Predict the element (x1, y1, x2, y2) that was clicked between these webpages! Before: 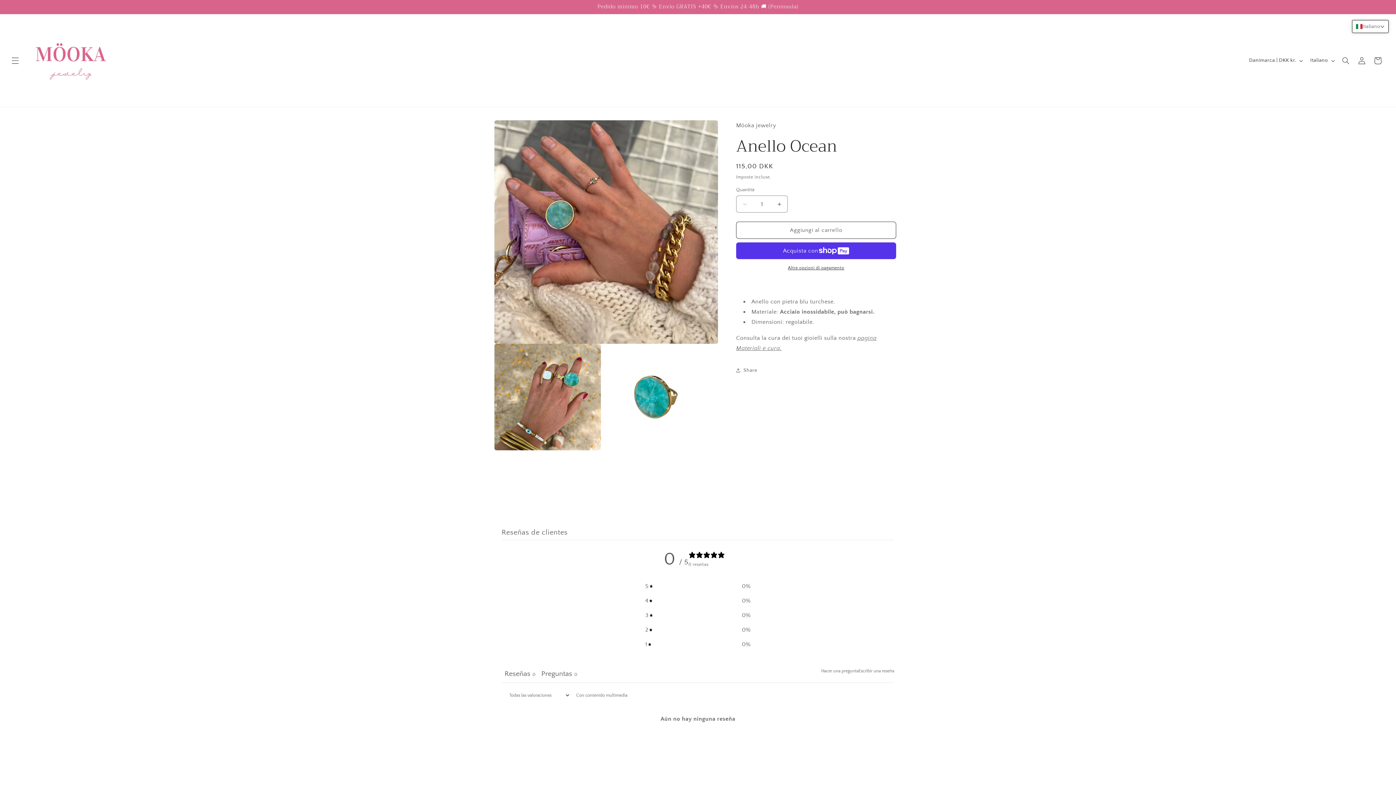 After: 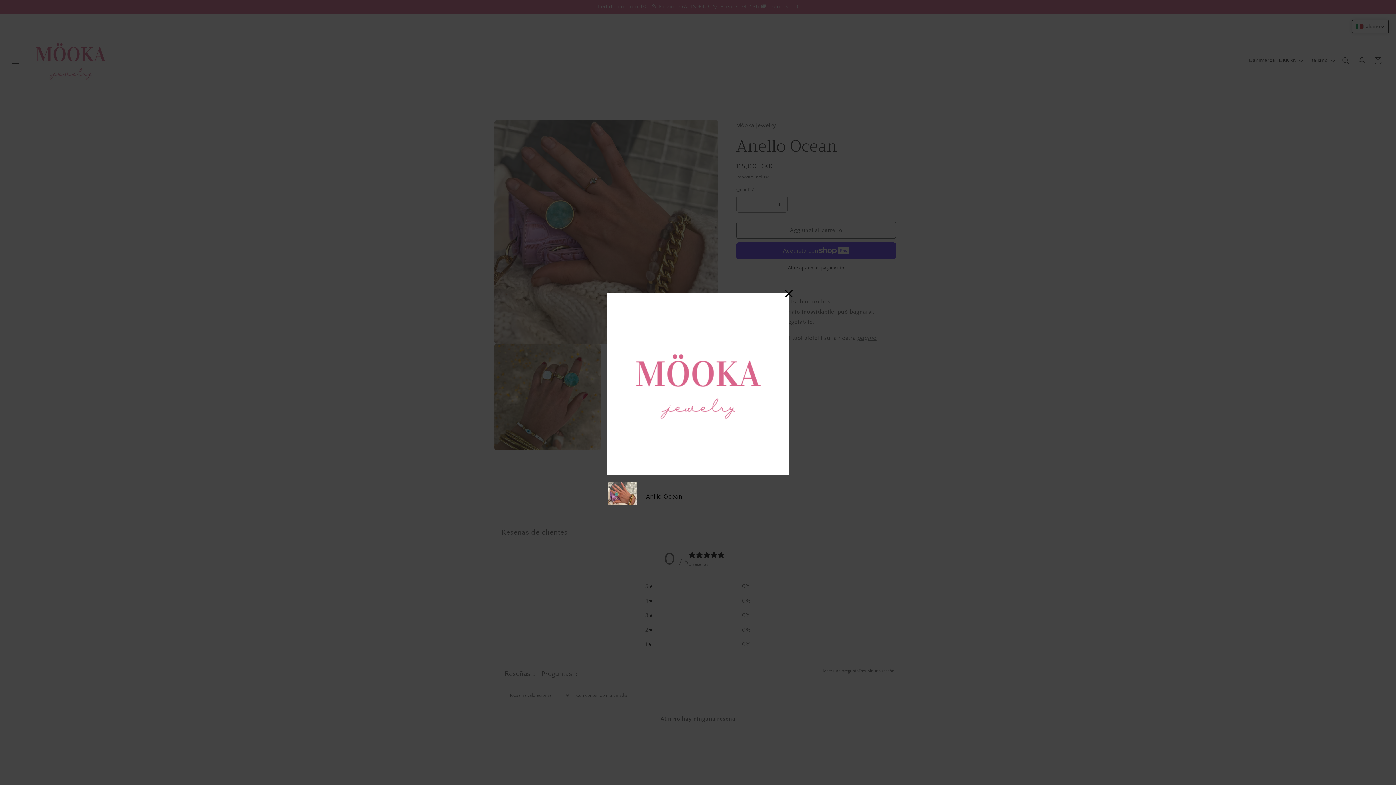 Action: bbox: (821, 667, 858, 675) label: Hacer una pregunta, se abre en una nueva pestaña